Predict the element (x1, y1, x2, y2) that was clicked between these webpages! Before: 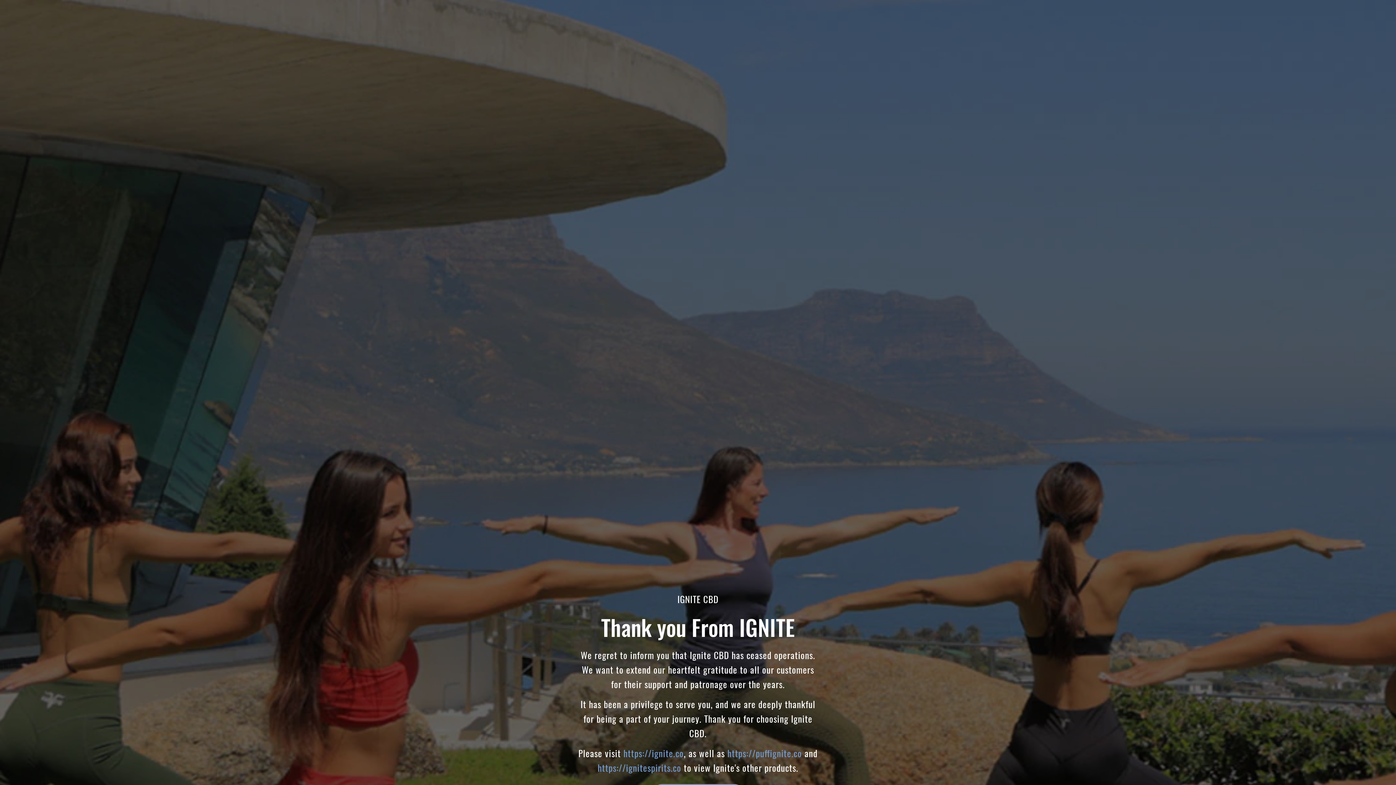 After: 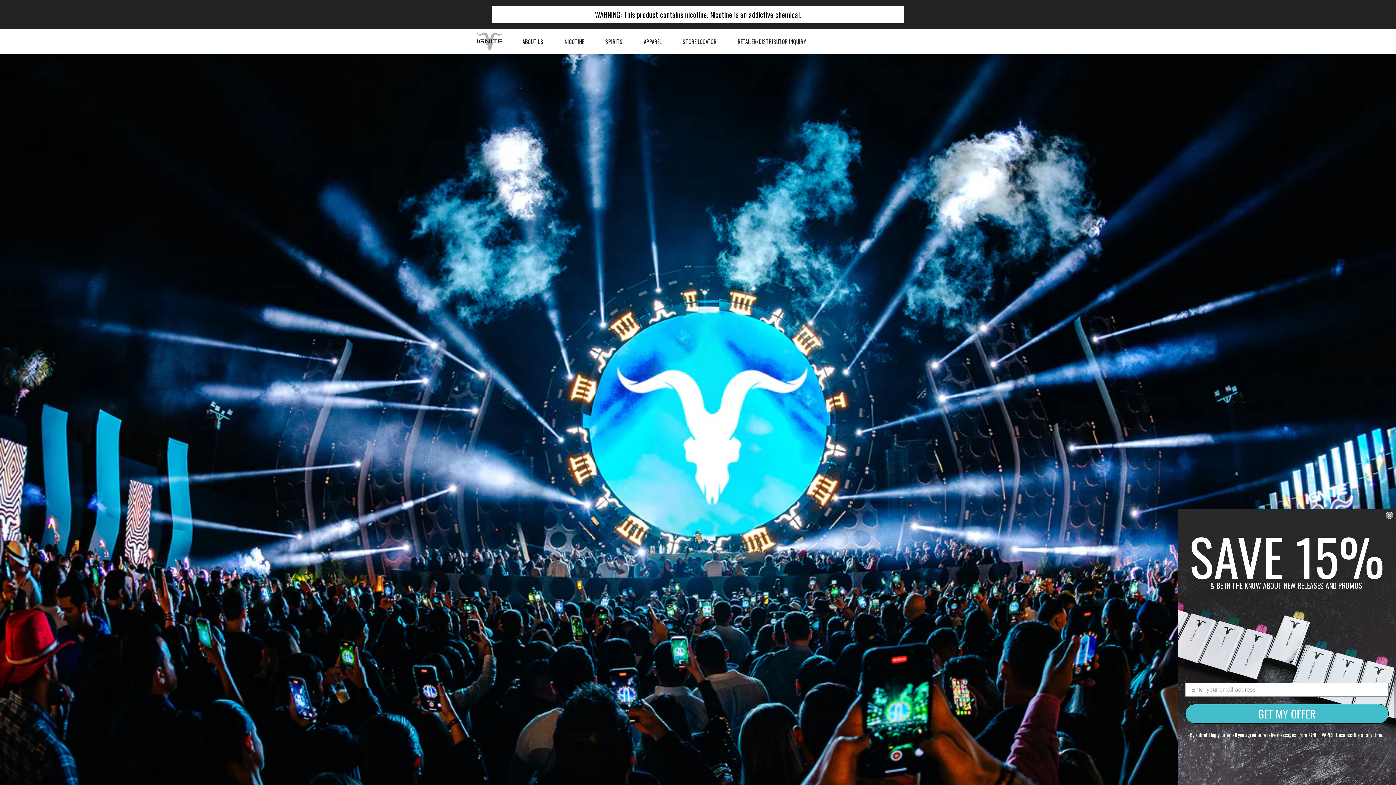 Action: bbox: (623, 746, 684, 760) label: https://ignite.co